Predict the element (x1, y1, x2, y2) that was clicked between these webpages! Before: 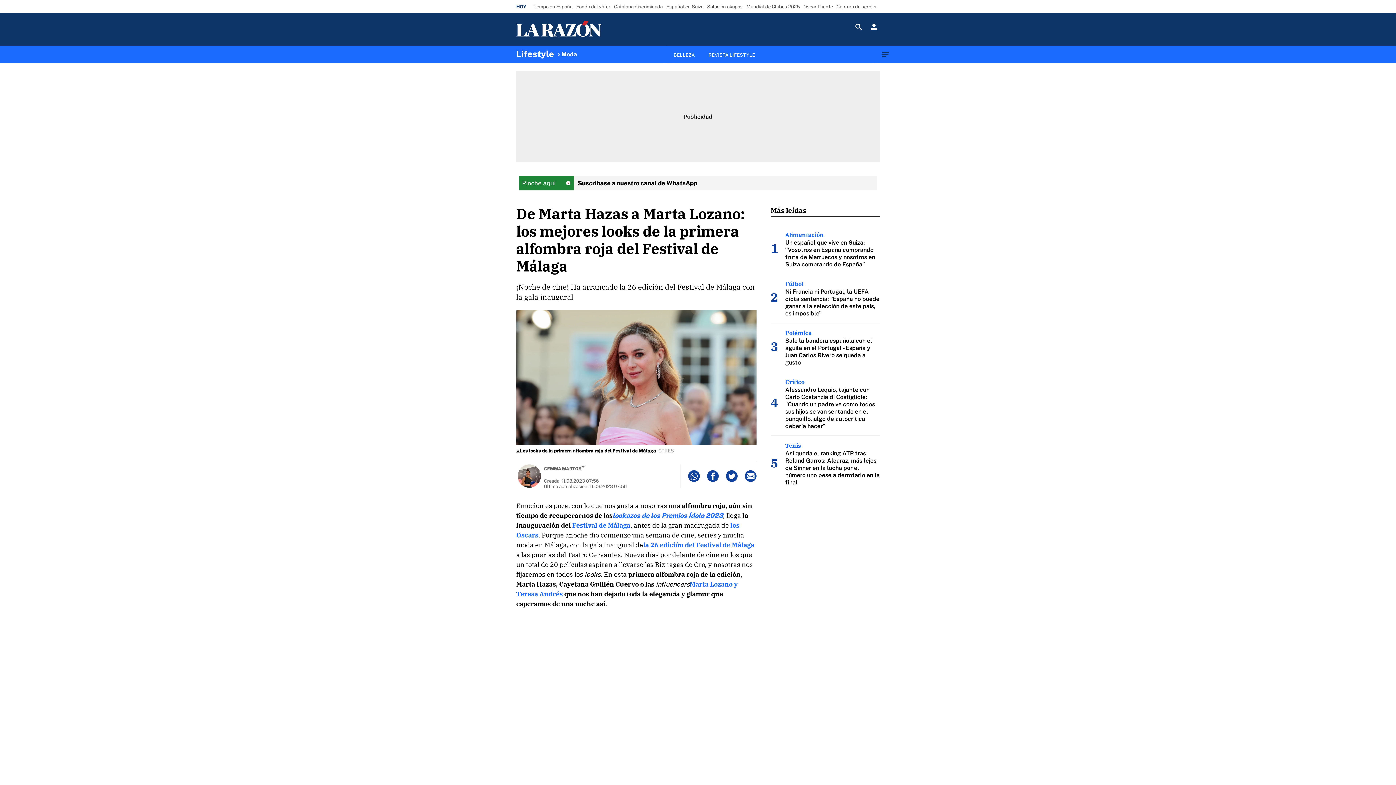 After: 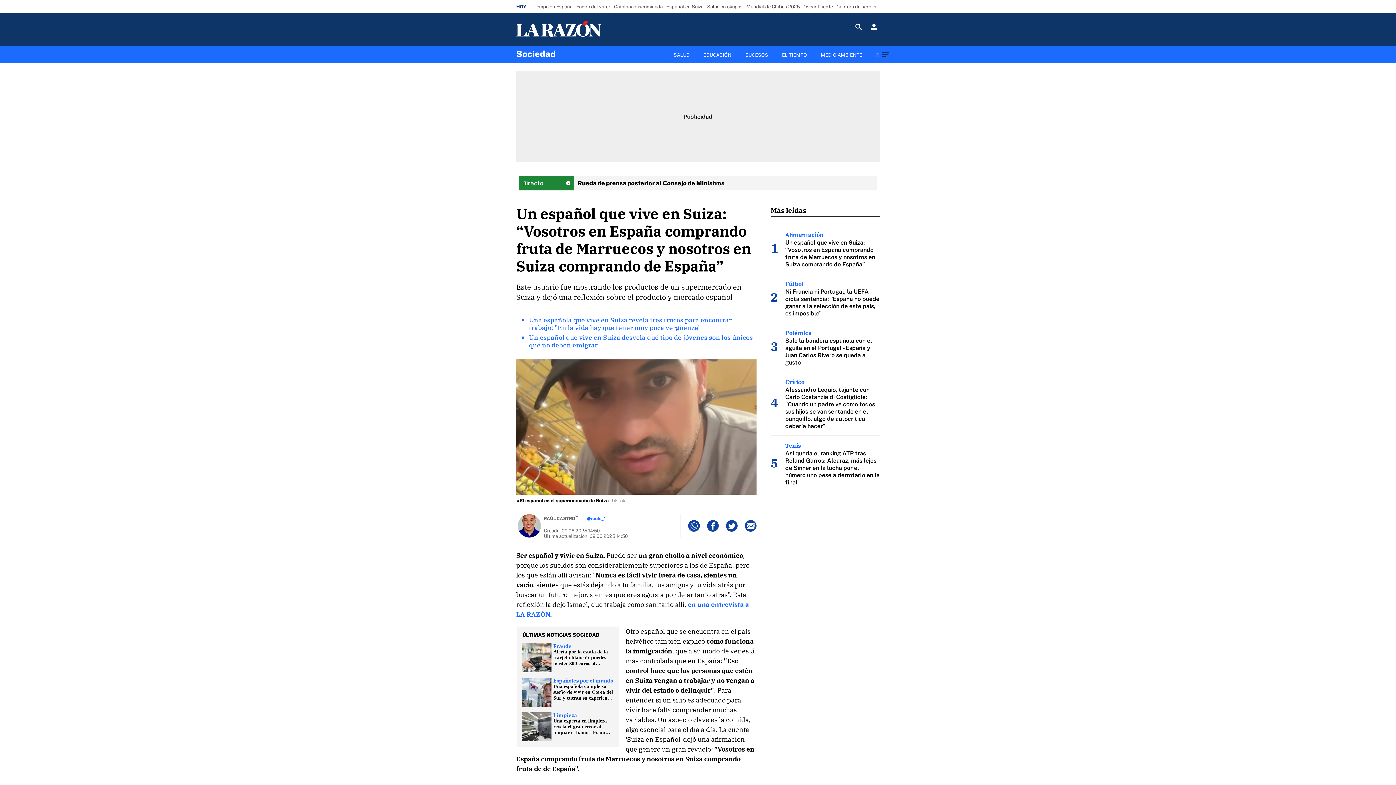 Action: bbox: (785, 231, 823, 238) label: Alimentación